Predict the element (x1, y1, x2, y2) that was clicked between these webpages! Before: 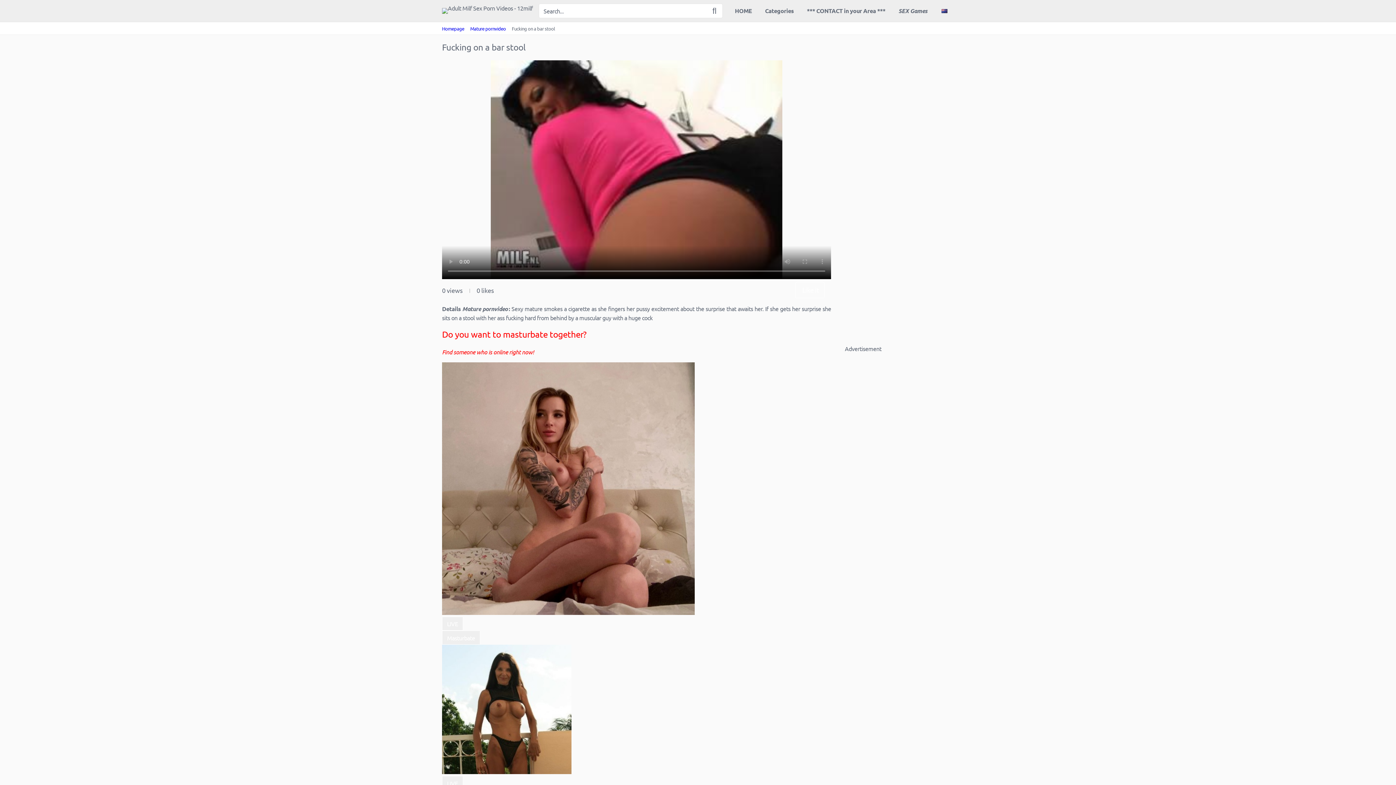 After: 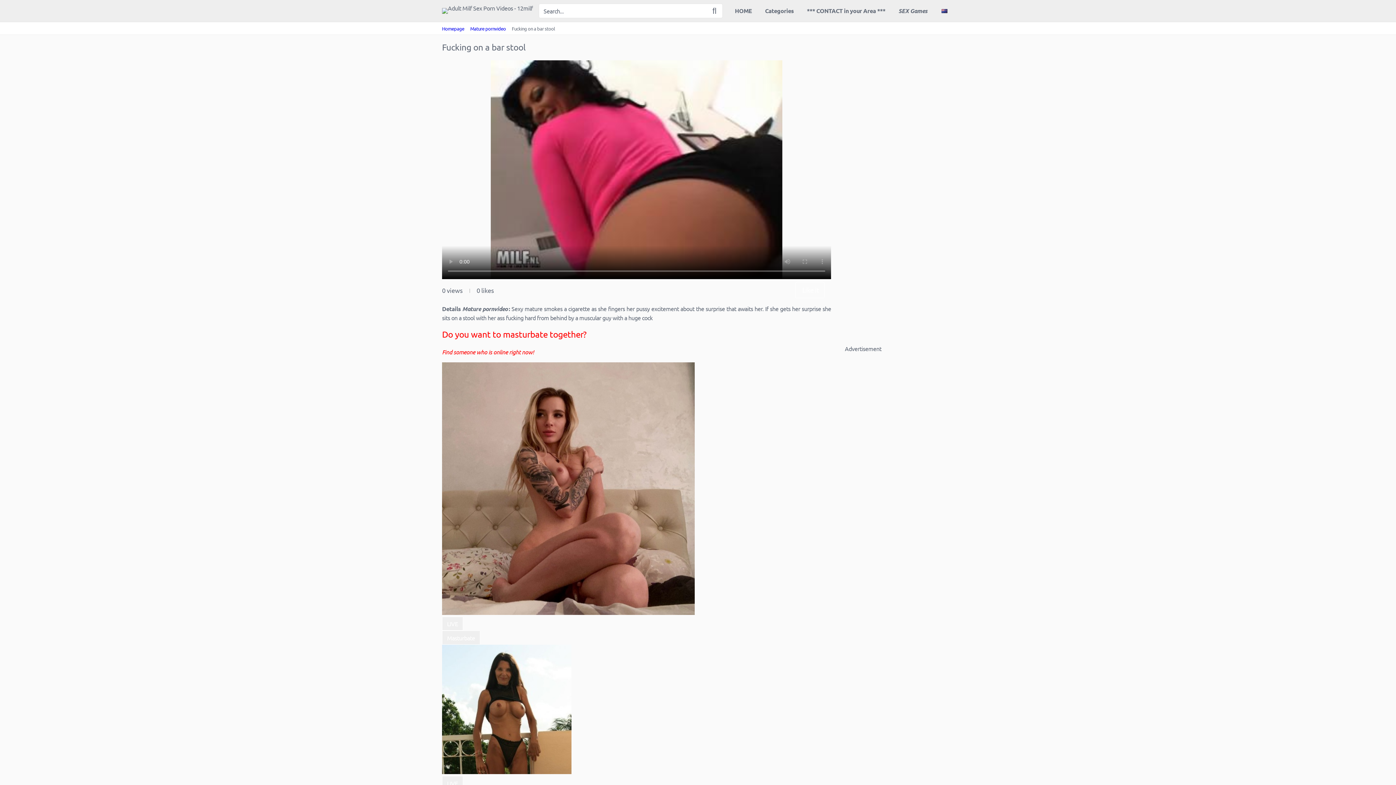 Action: bbox: (442, 608, 831, 645) label: LIVE
Masturbate